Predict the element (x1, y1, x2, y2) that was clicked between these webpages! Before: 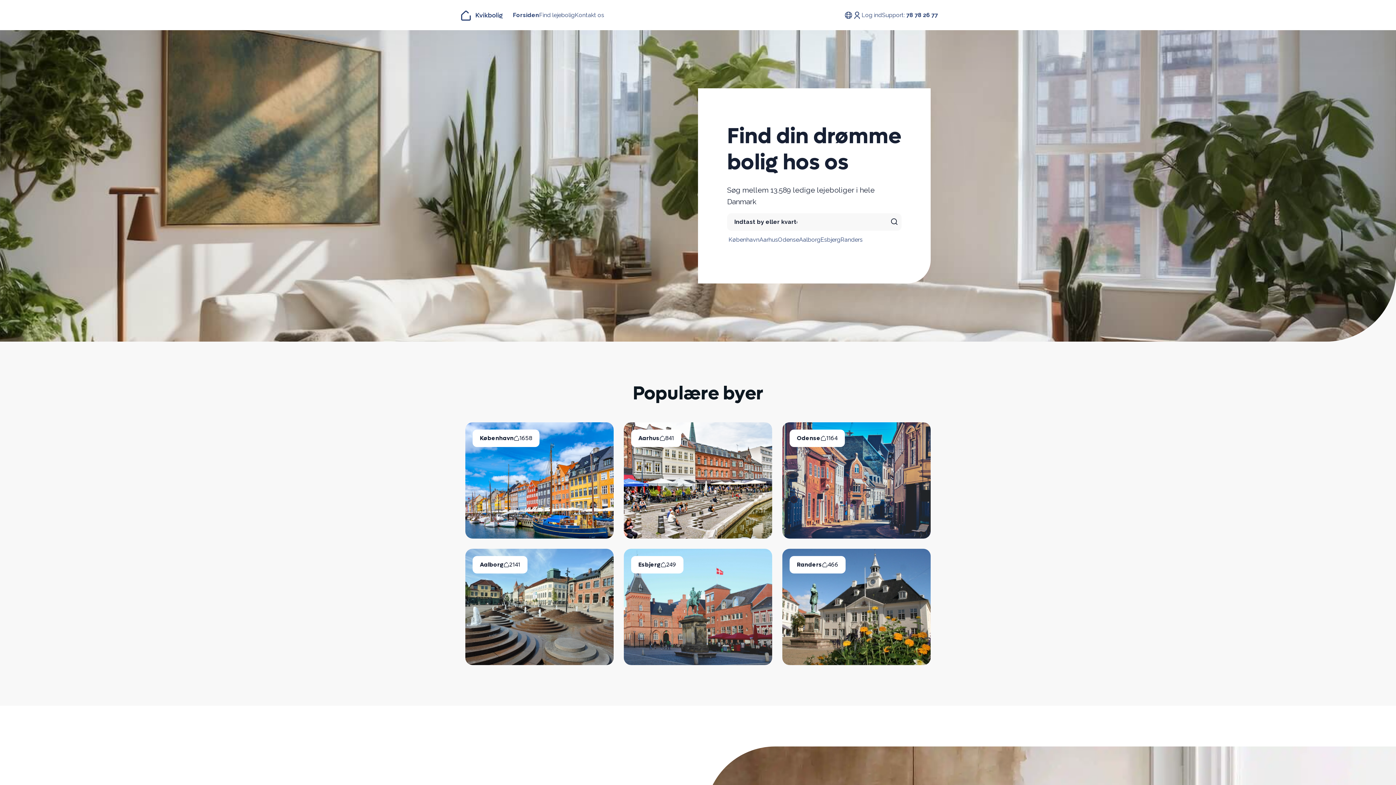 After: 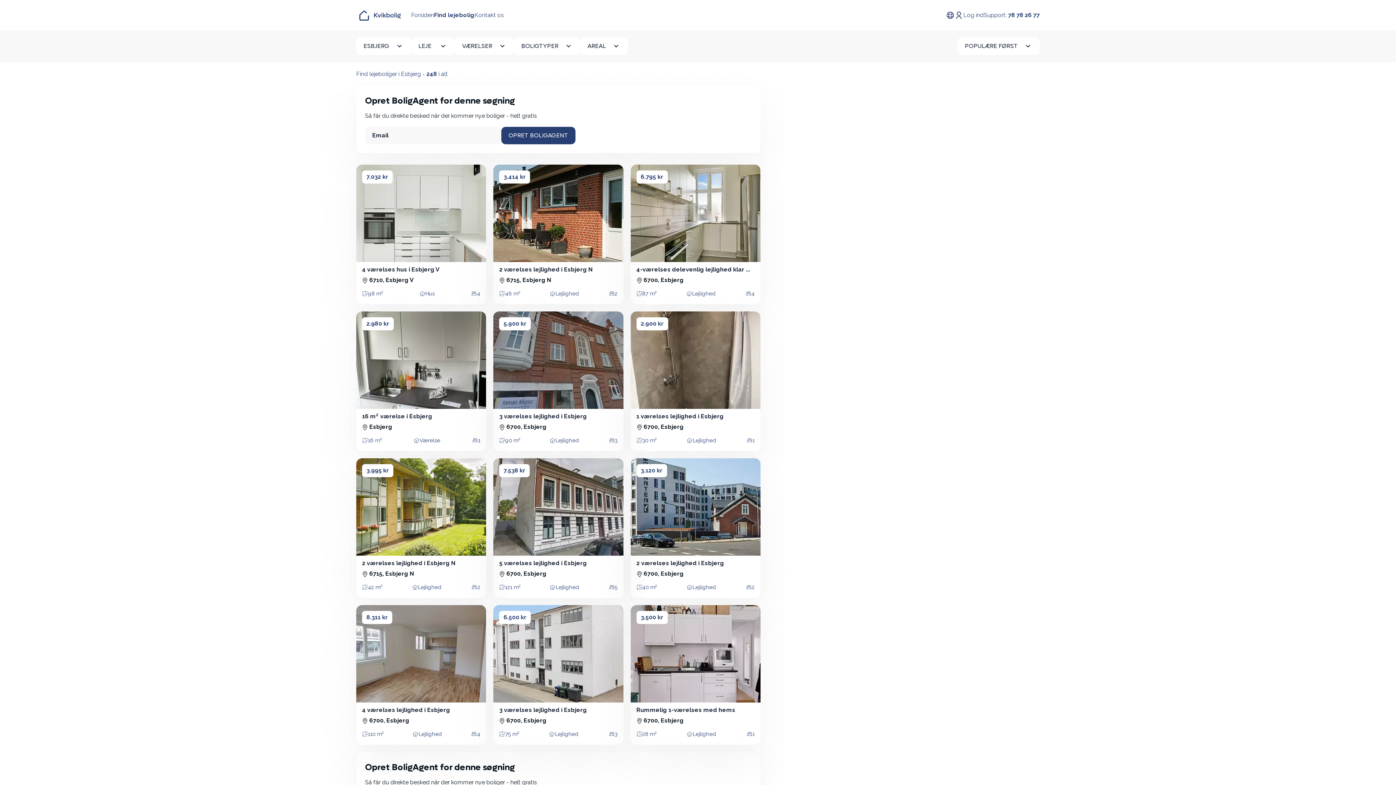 Action: label: Esbjerg bbox: (820, 236, 840, 243)